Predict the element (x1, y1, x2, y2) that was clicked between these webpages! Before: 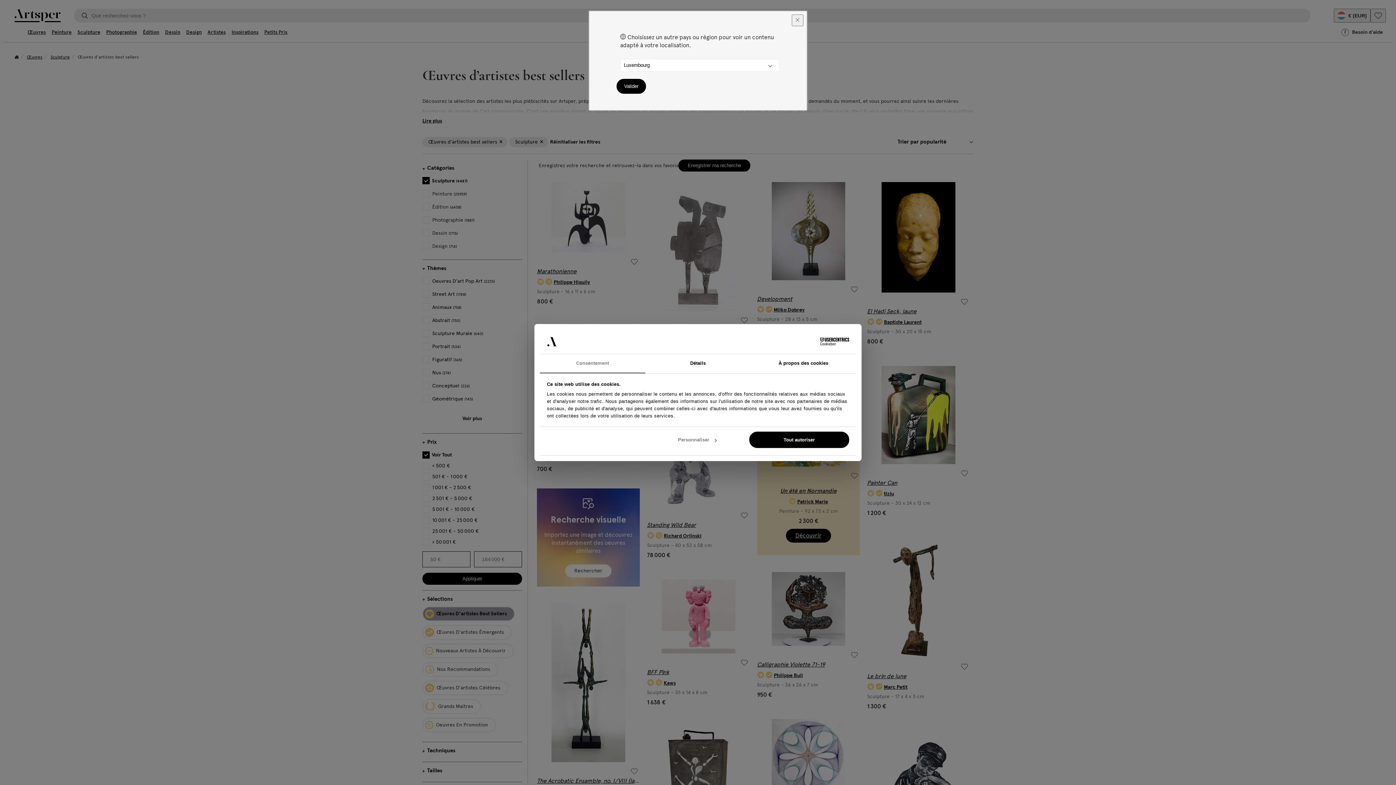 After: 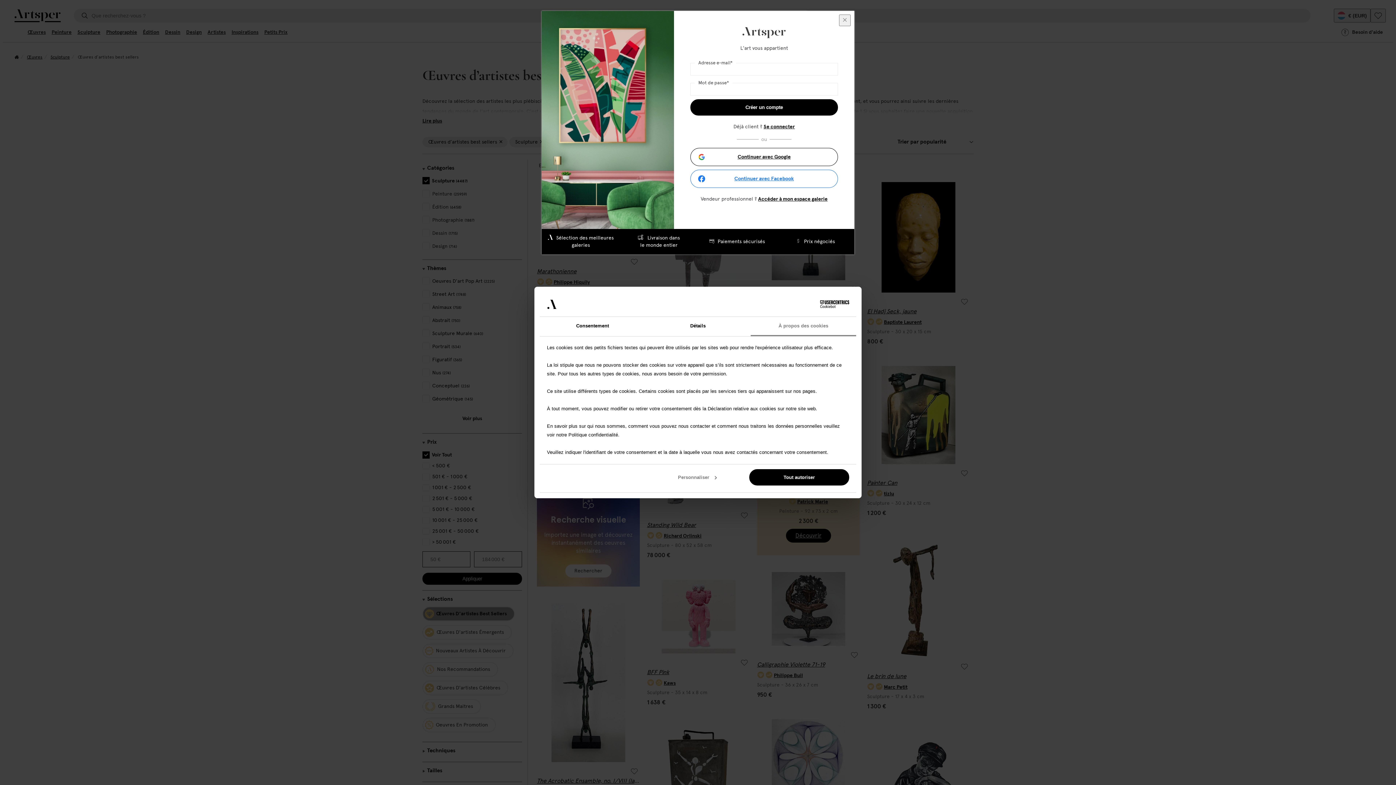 Action: label: À propos des cookies bbox: (750, 354, 856, 373)